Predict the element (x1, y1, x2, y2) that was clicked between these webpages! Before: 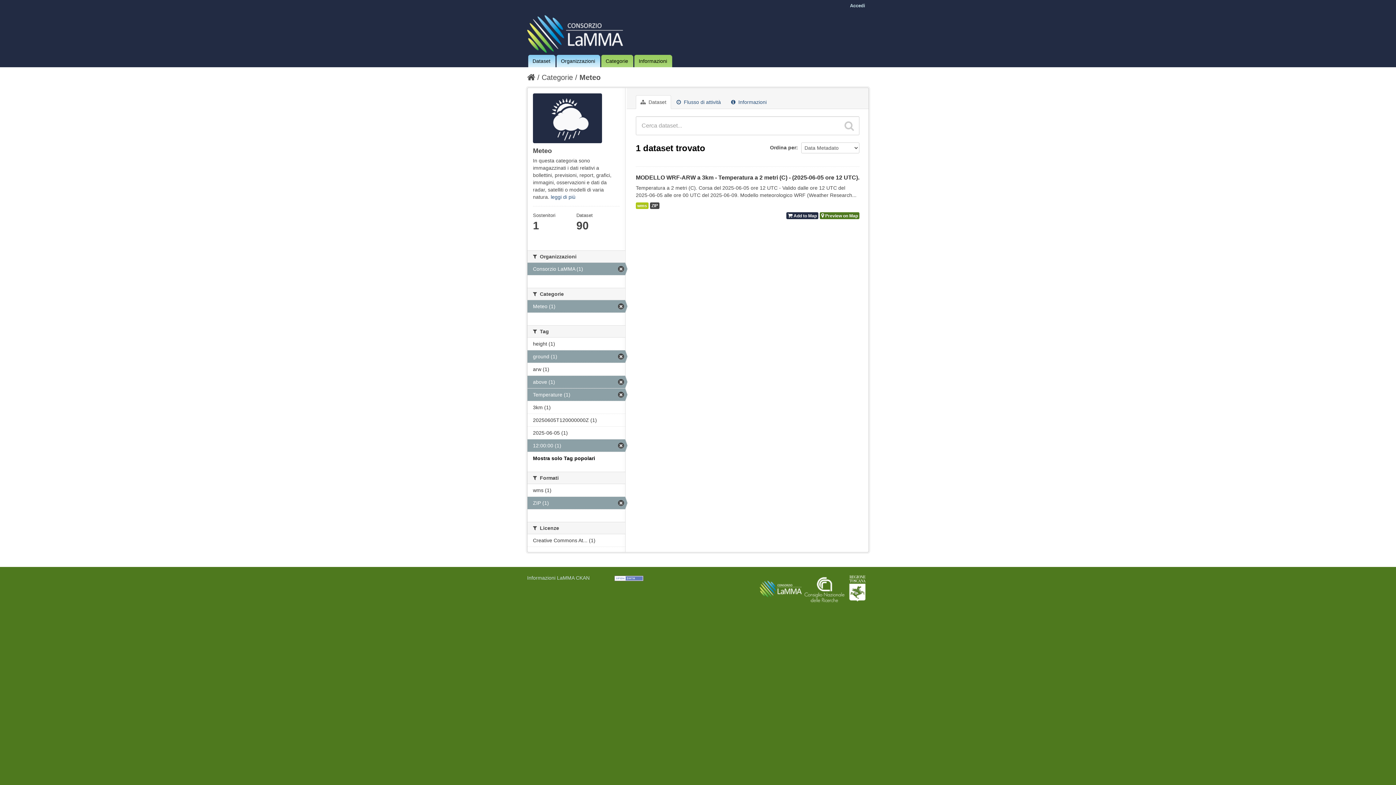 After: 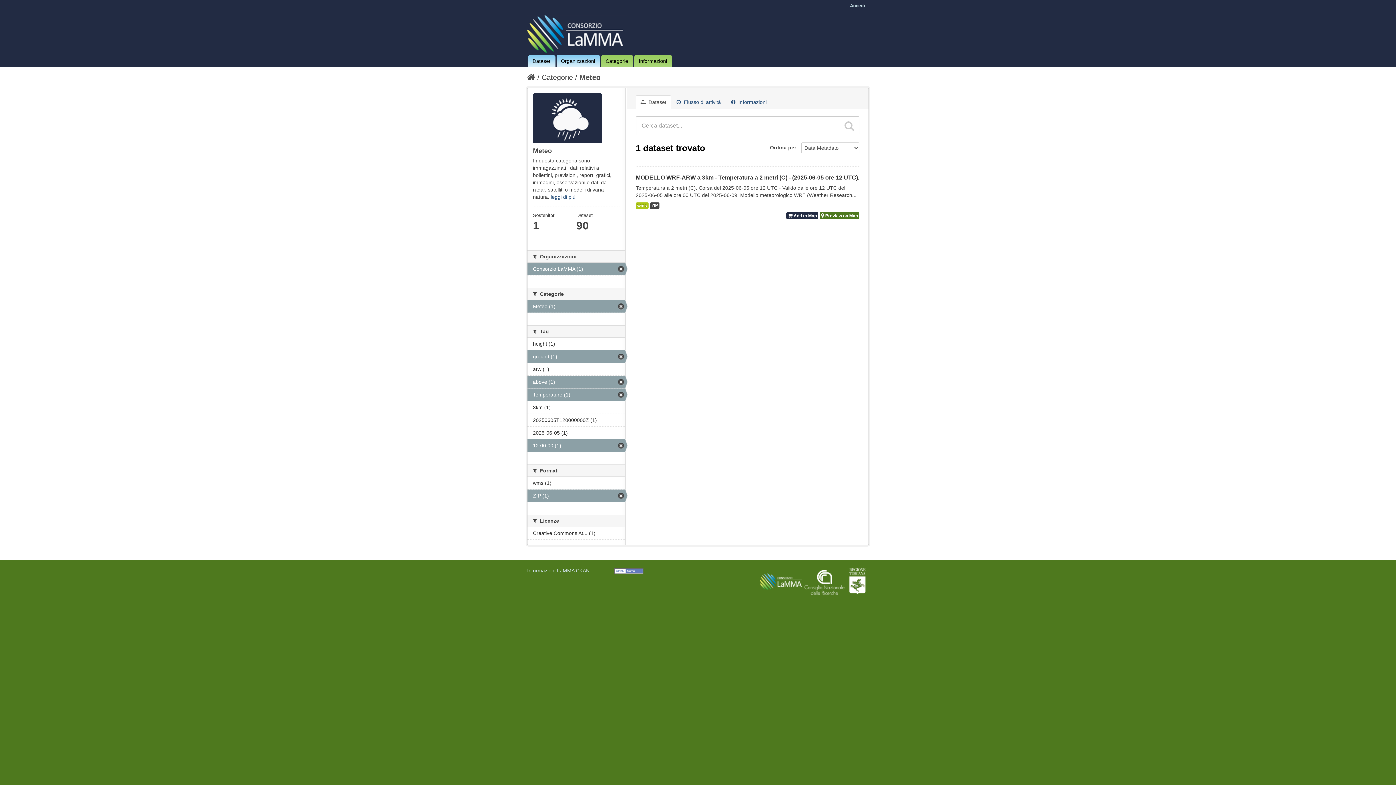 Action: bbox: (533, 455, 595, 461) label: Mostra solo Tag popolari